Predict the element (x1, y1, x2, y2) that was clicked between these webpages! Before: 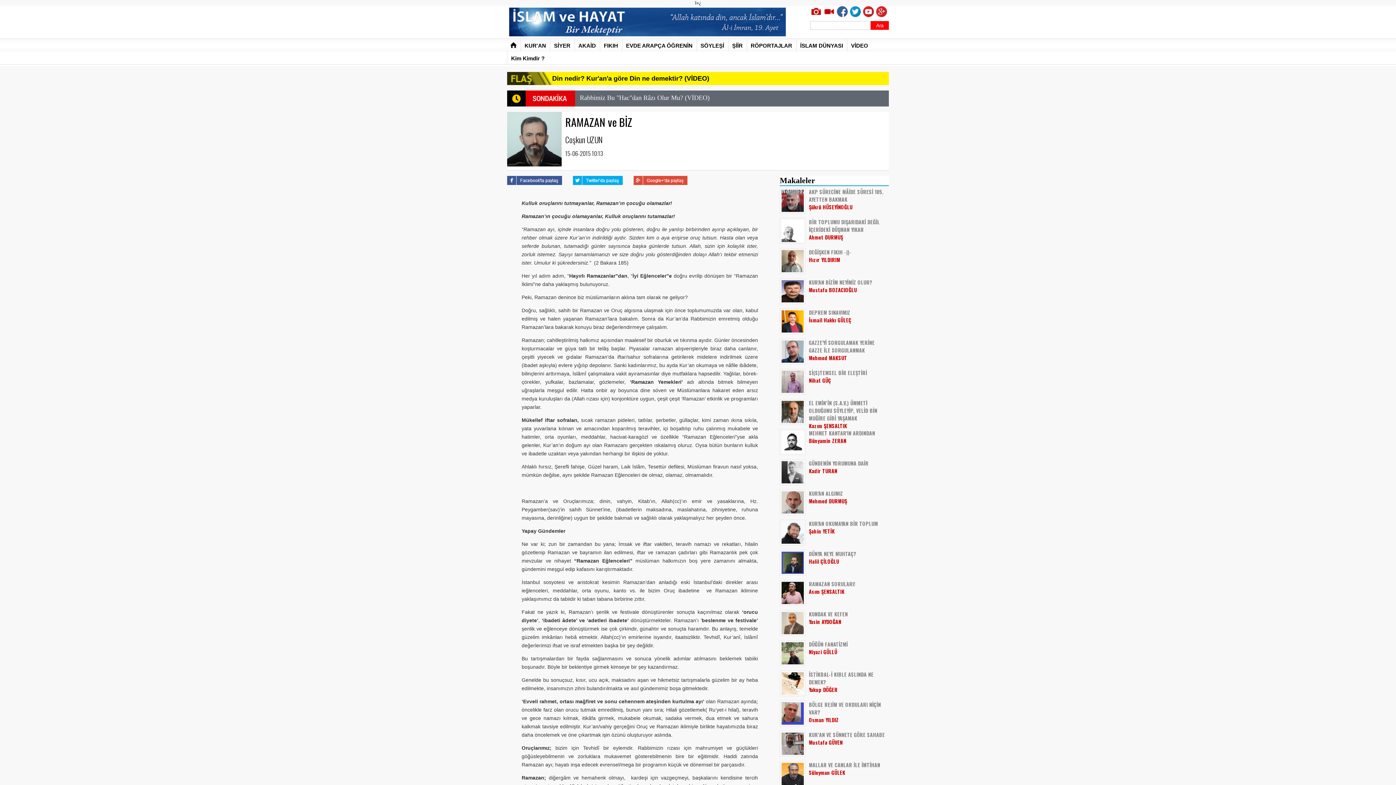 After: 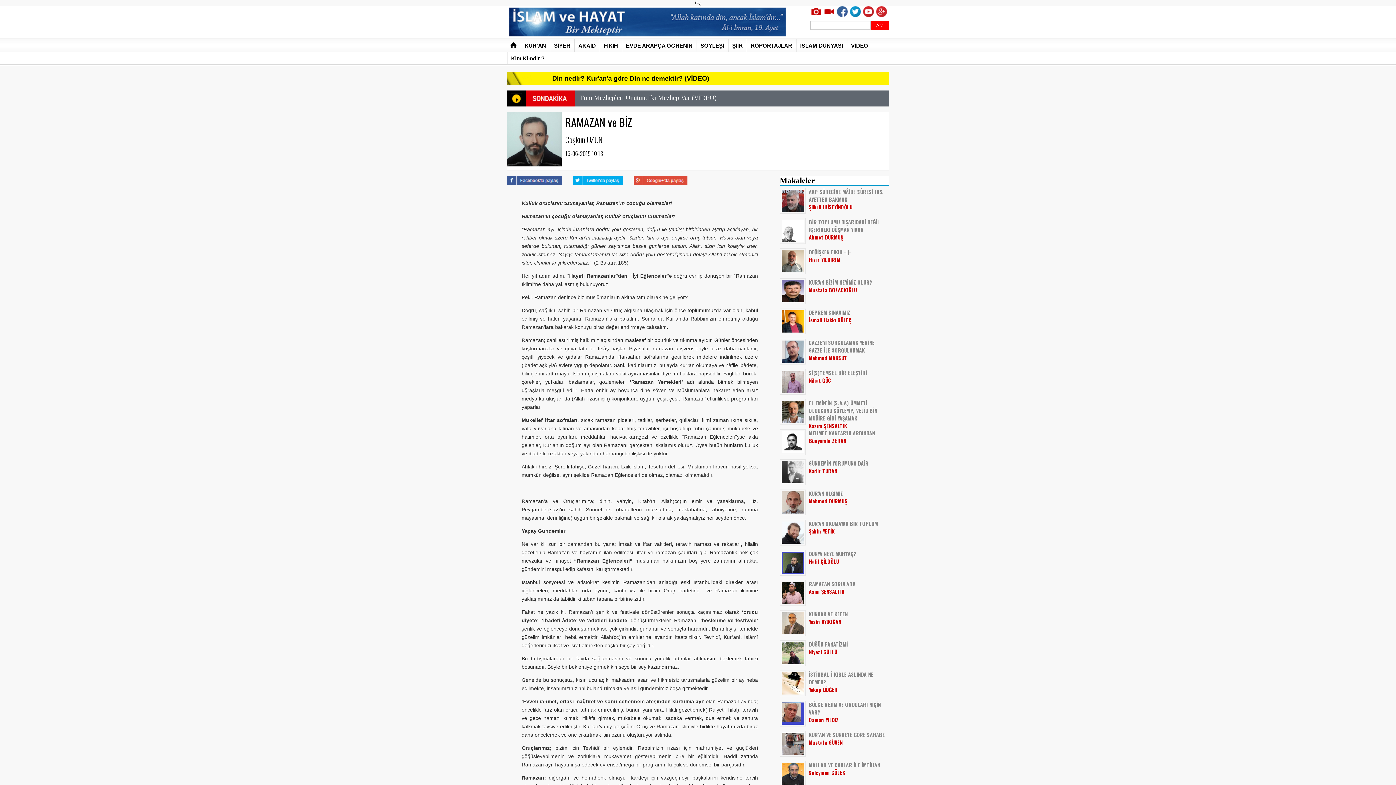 Action: bbox: (507, 180, 571, 186)